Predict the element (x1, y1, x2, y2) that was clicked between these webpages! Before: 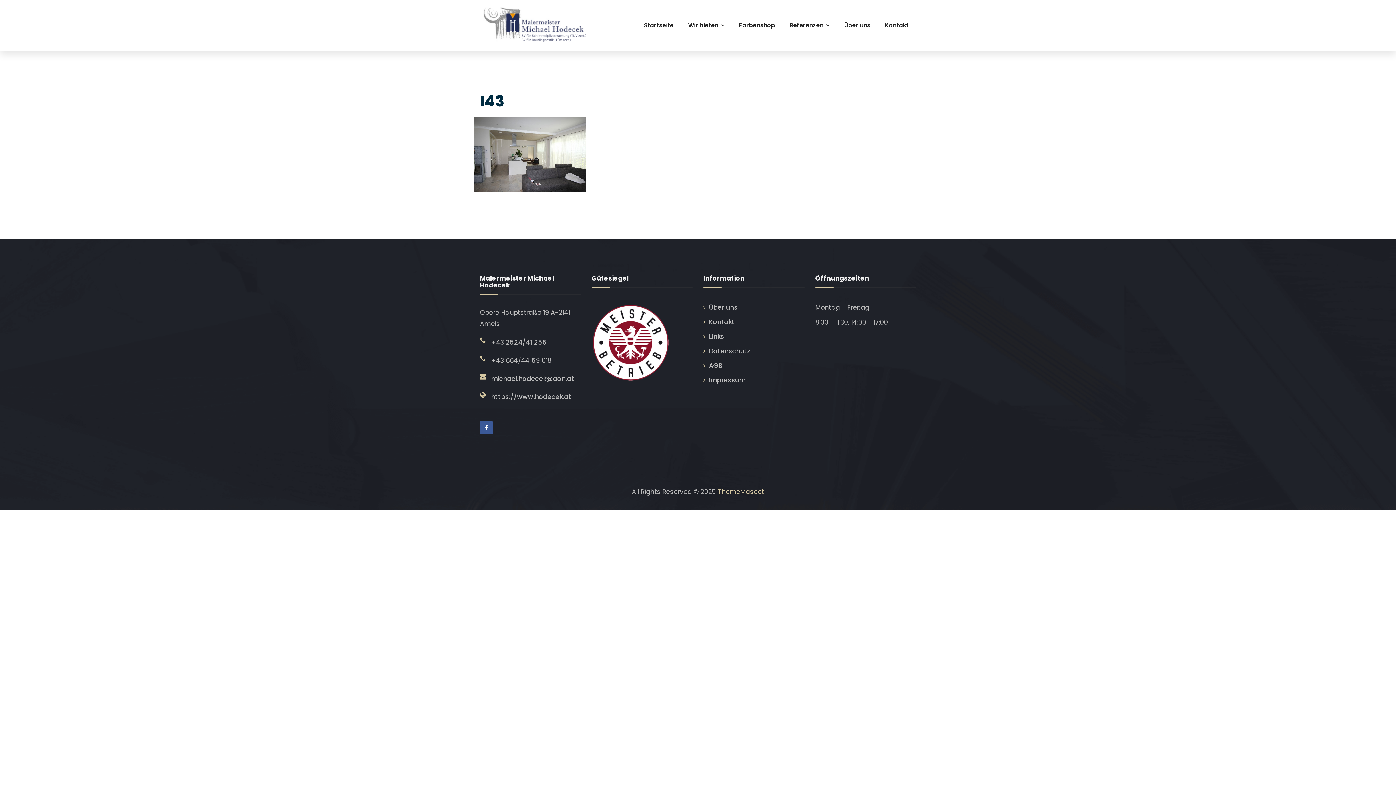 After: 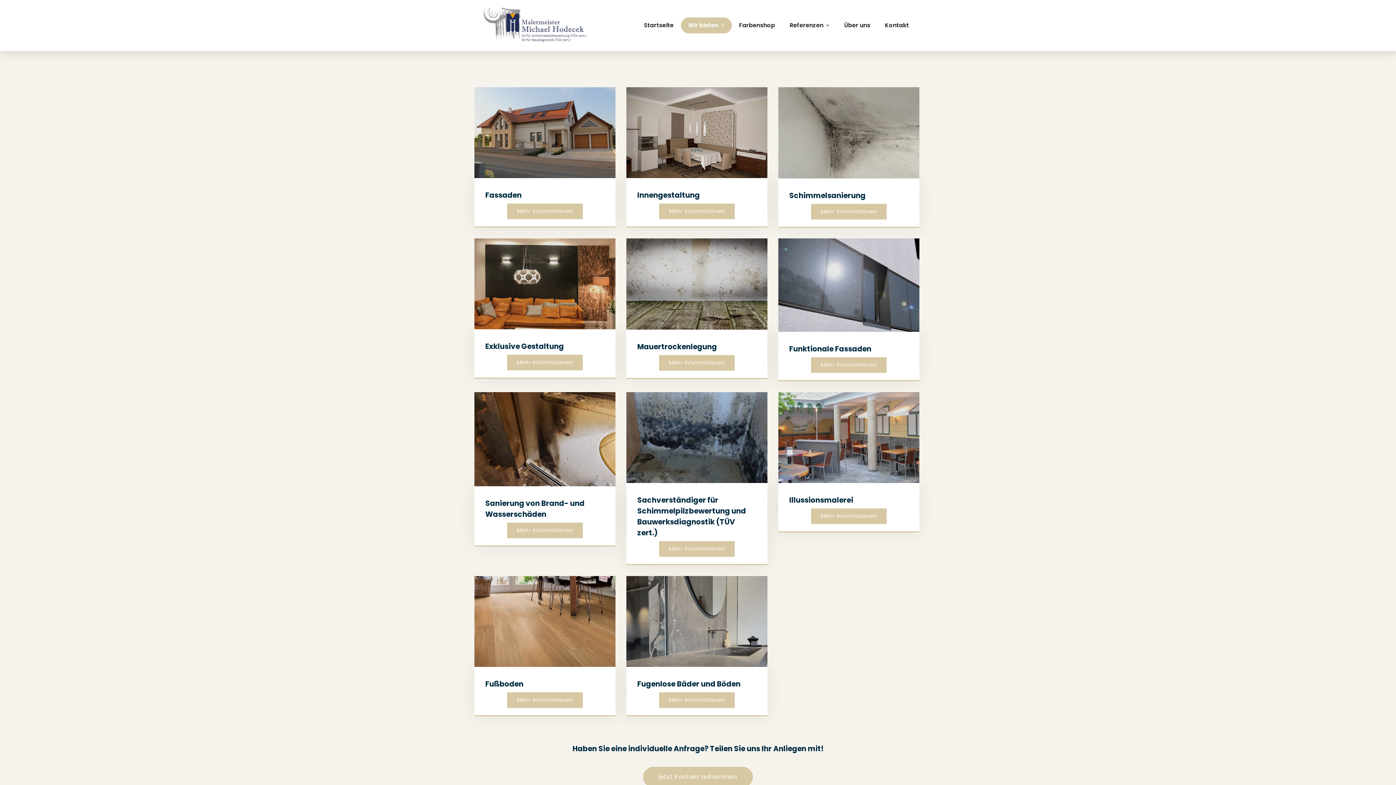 Action: bbox: (681, 17, 732, 33) label: Wir bieten 